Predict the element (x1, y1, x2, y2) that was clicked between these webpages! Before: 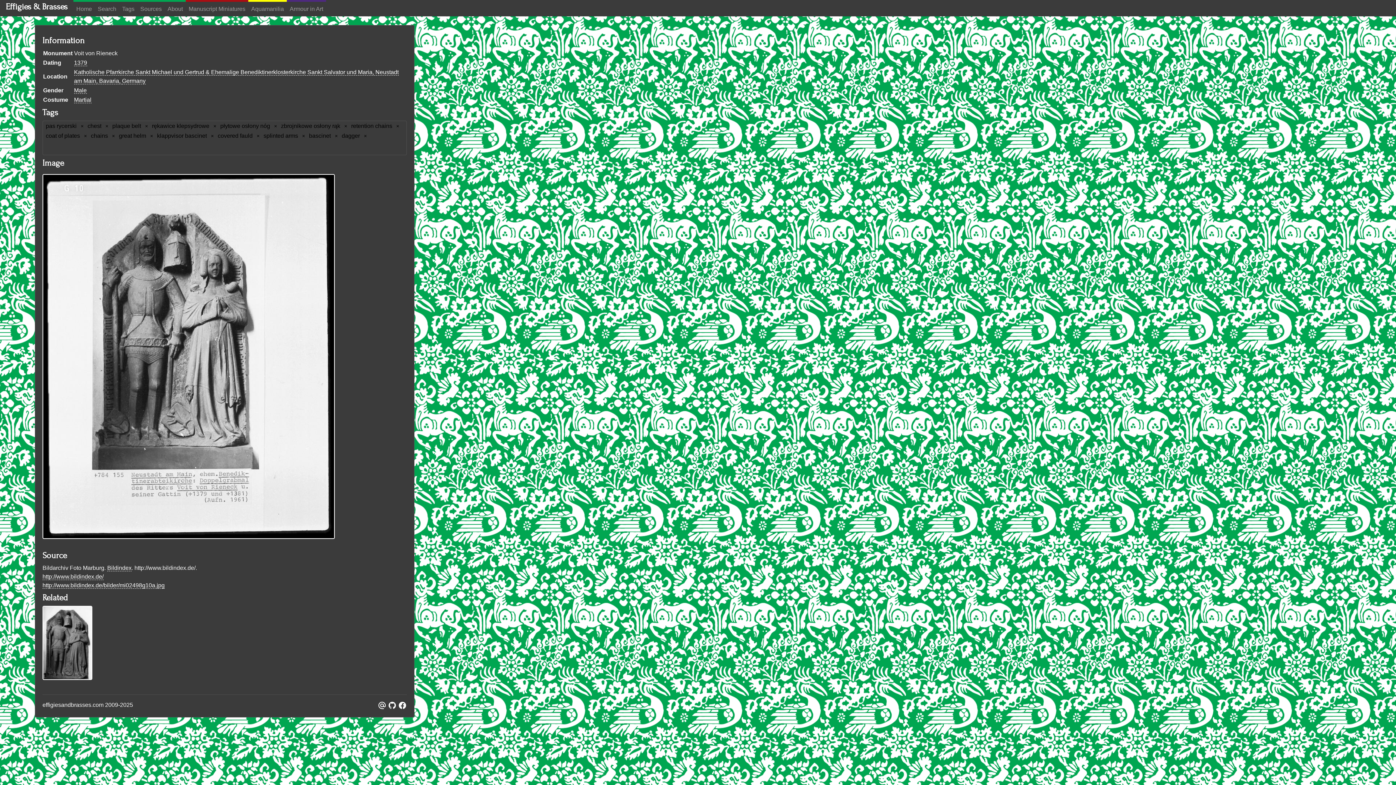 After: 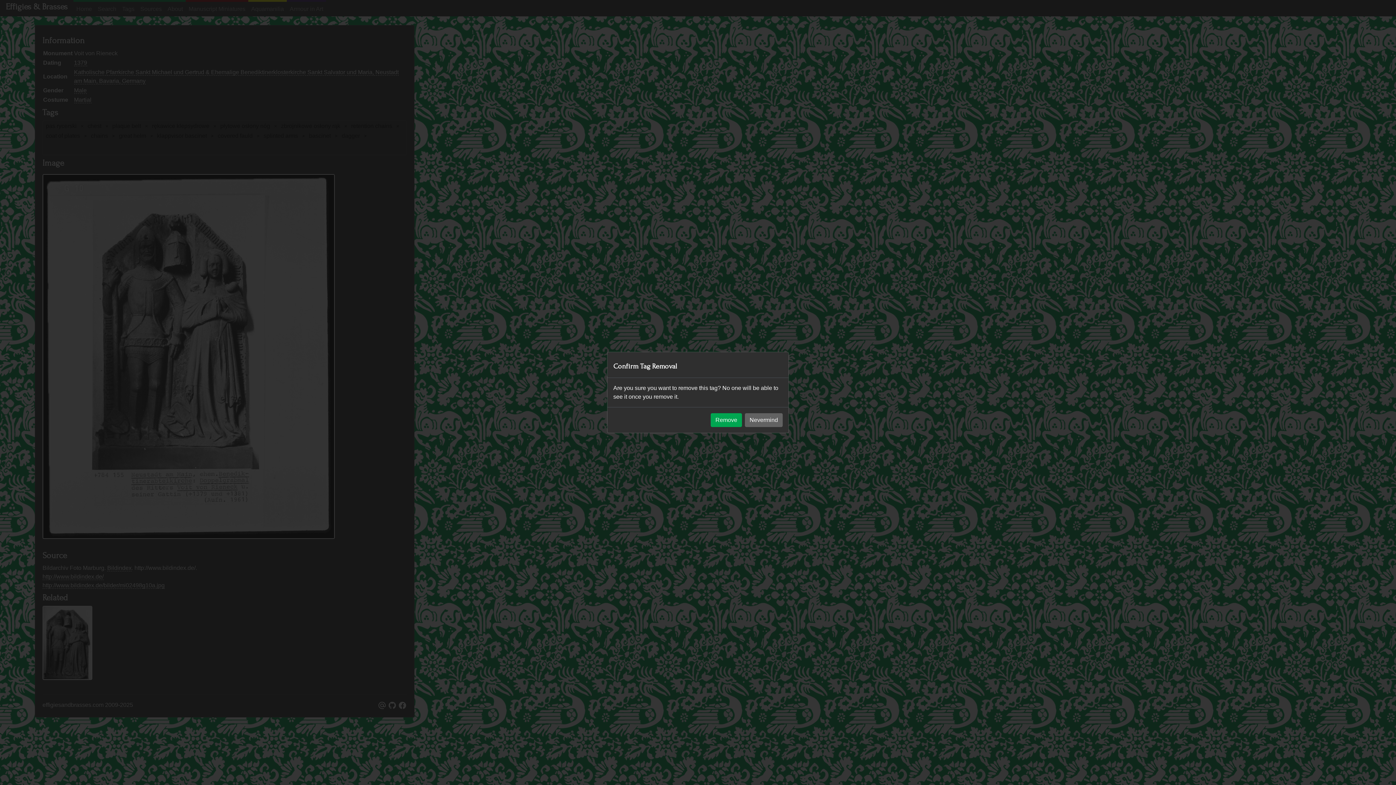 Action: bbox: (333, 133, 338, 138) label: remove tag